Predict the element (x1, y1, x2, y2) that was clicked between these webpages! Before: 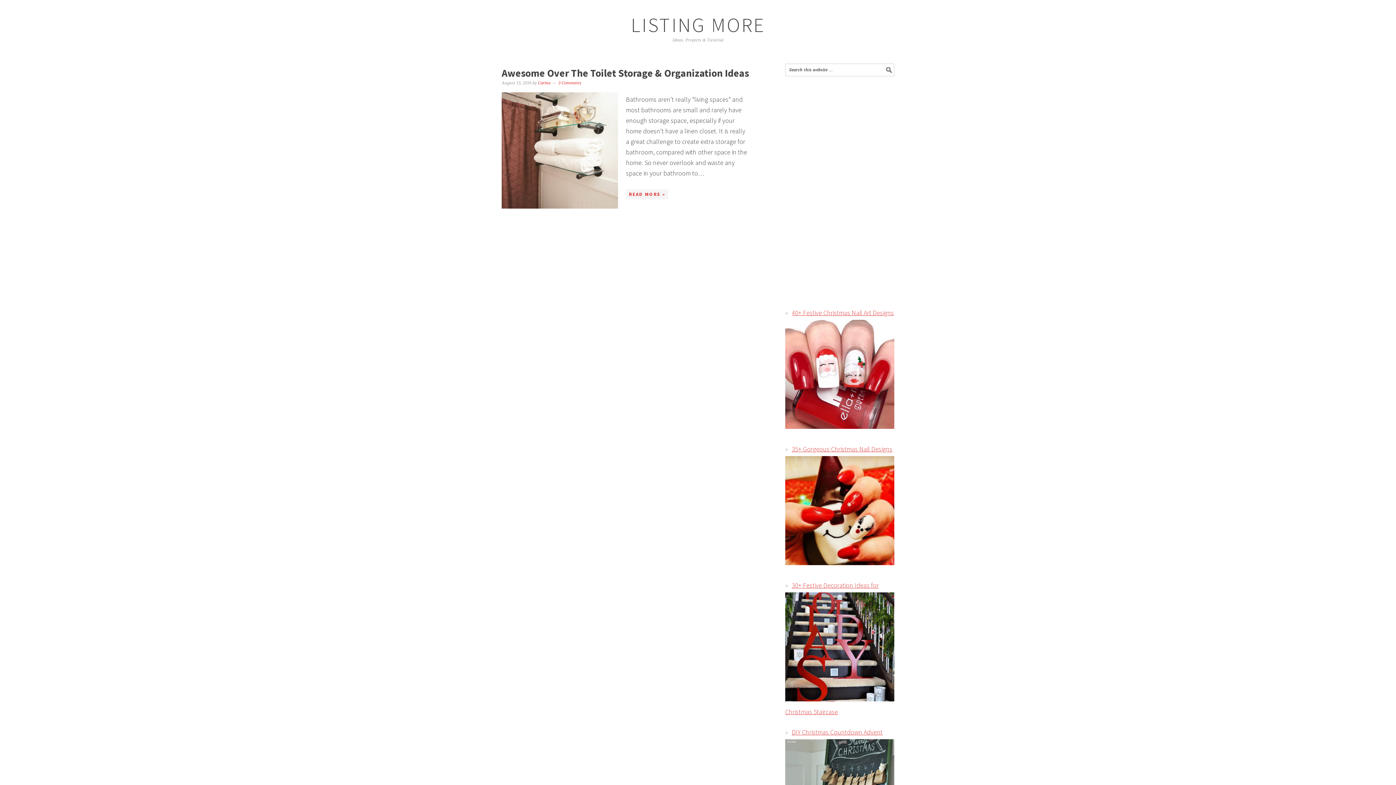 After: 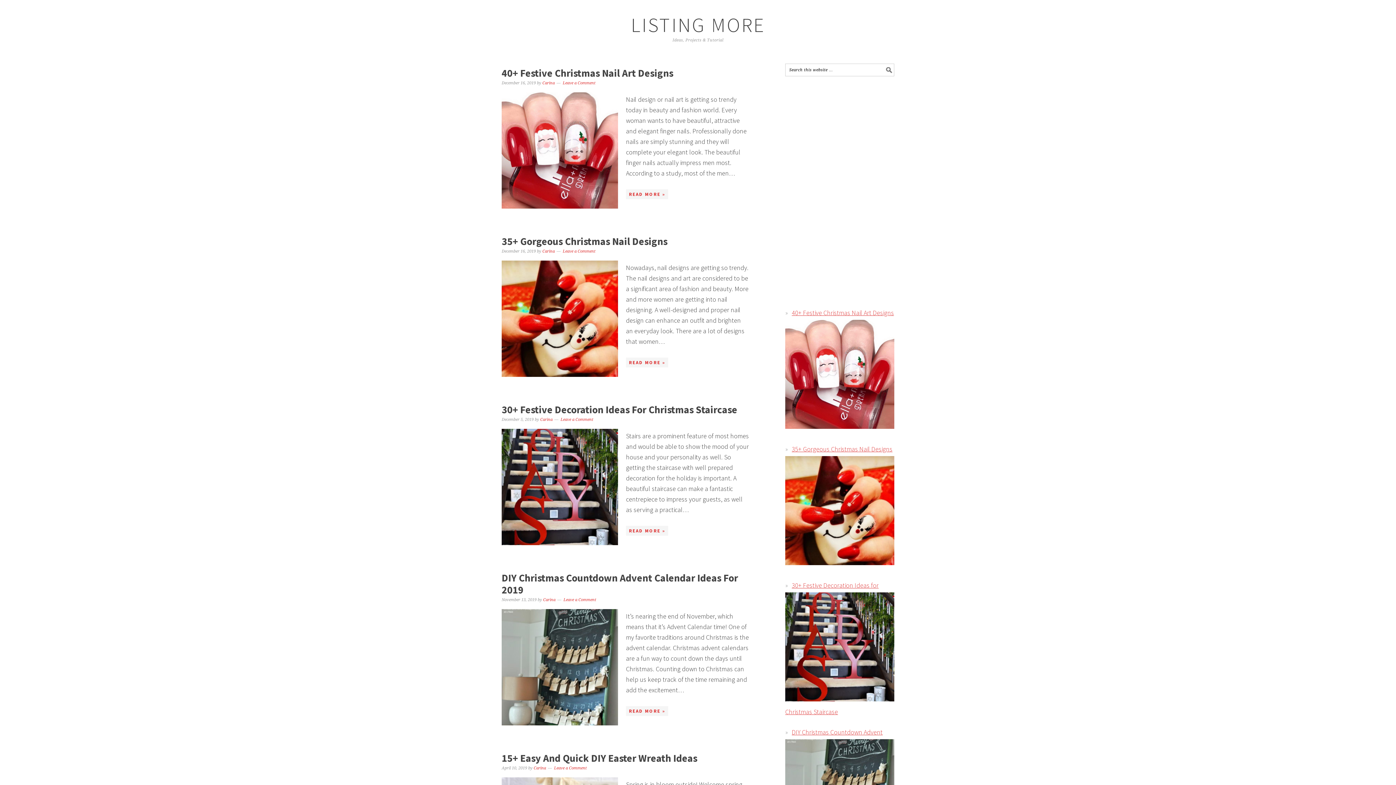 Action: bbox: (538, 80, 550, 85) label: Carina